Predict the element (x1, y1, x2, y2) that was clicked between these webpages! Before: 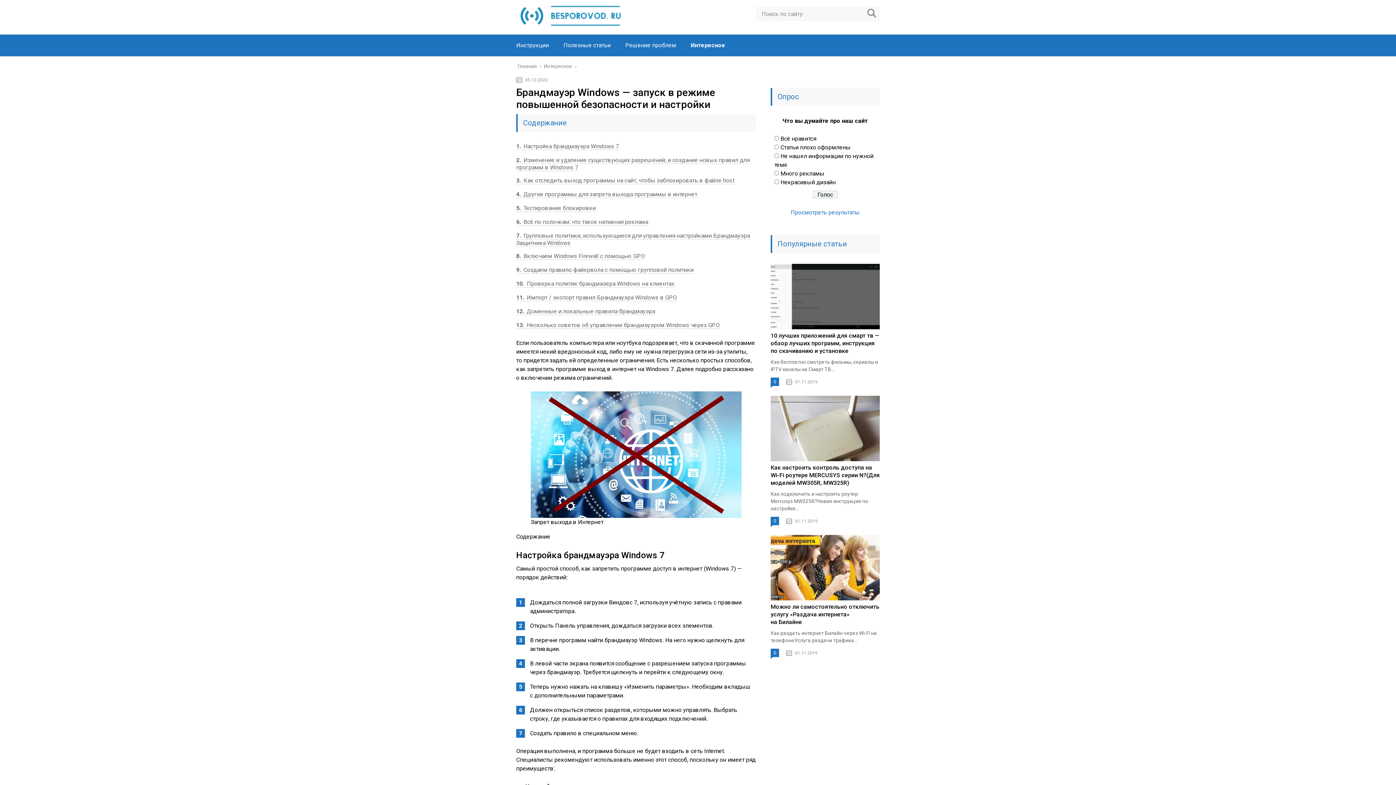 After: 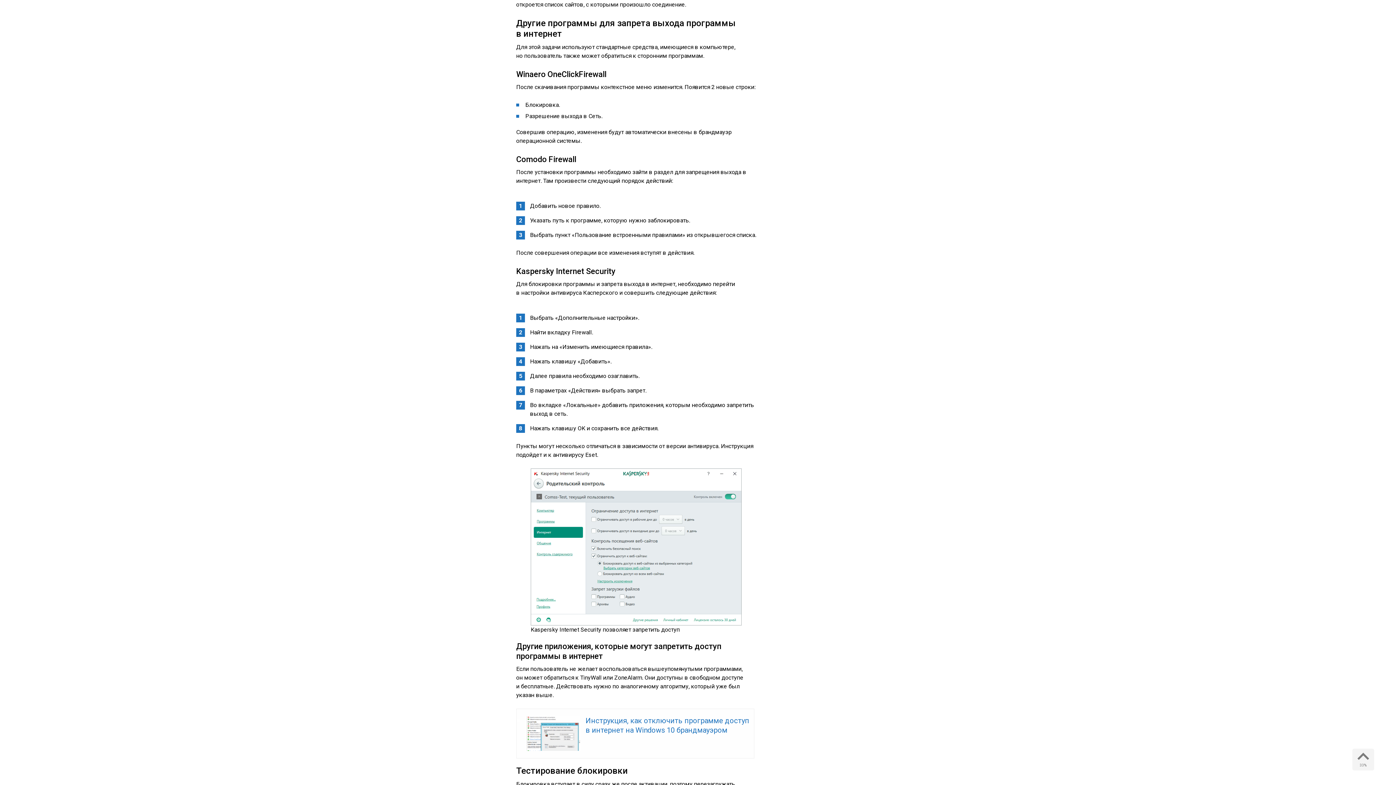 Action: bbox: (516, 190, 697, 198) label: 4 Другие программы для запрета выхода программы в интернет